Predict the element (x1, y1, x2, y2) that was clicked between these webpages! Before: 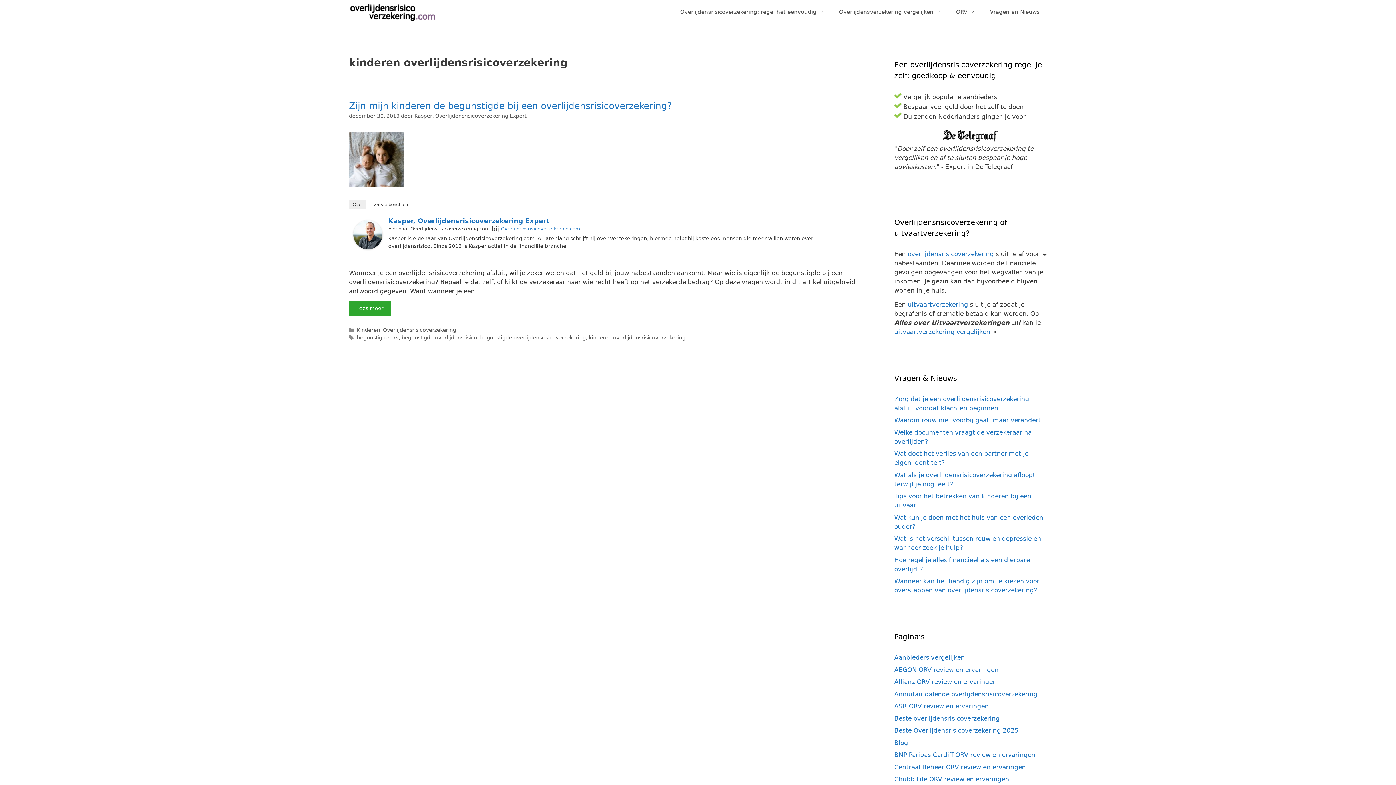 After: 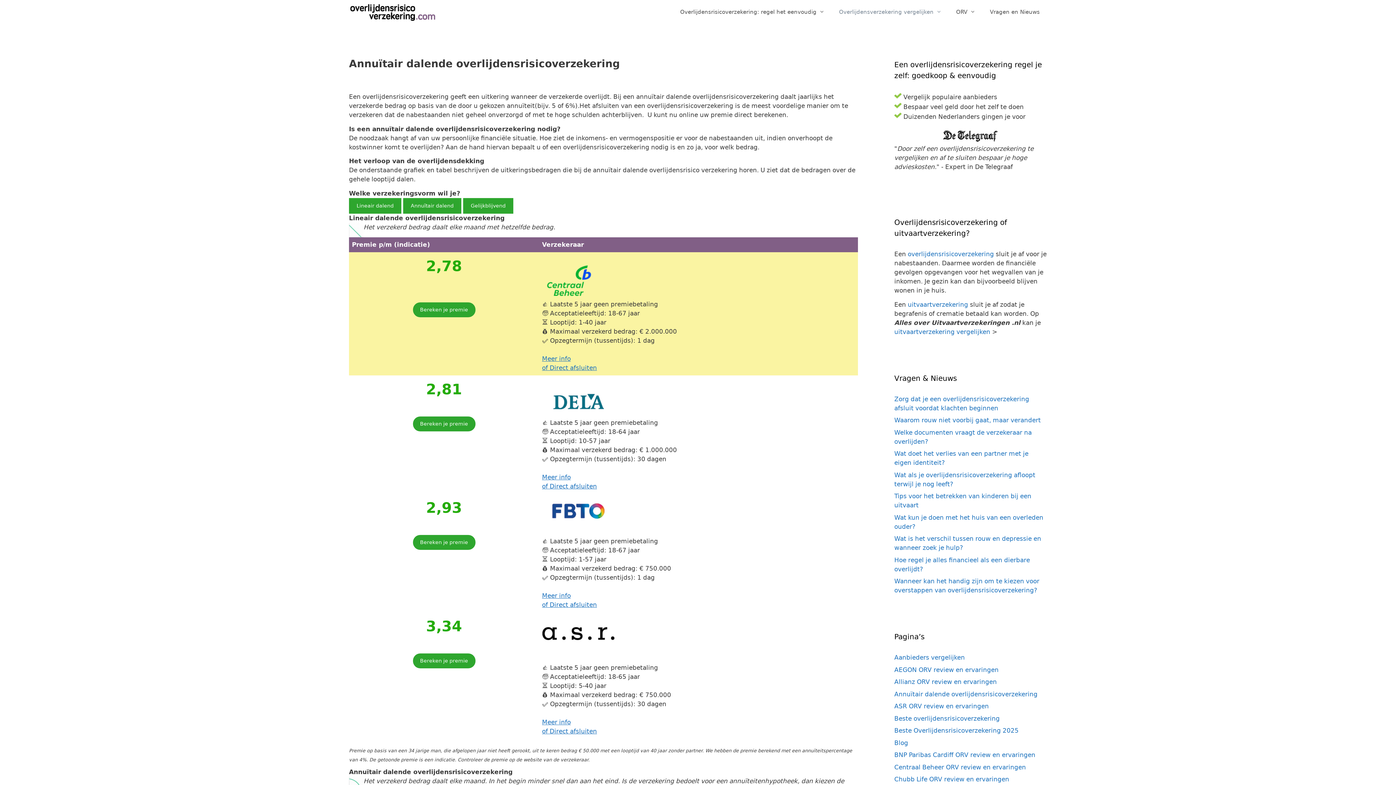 Action: bbox: (894, 690, 1037, 698) label: Annuïtair dalende overlijdensrisicoverzekering